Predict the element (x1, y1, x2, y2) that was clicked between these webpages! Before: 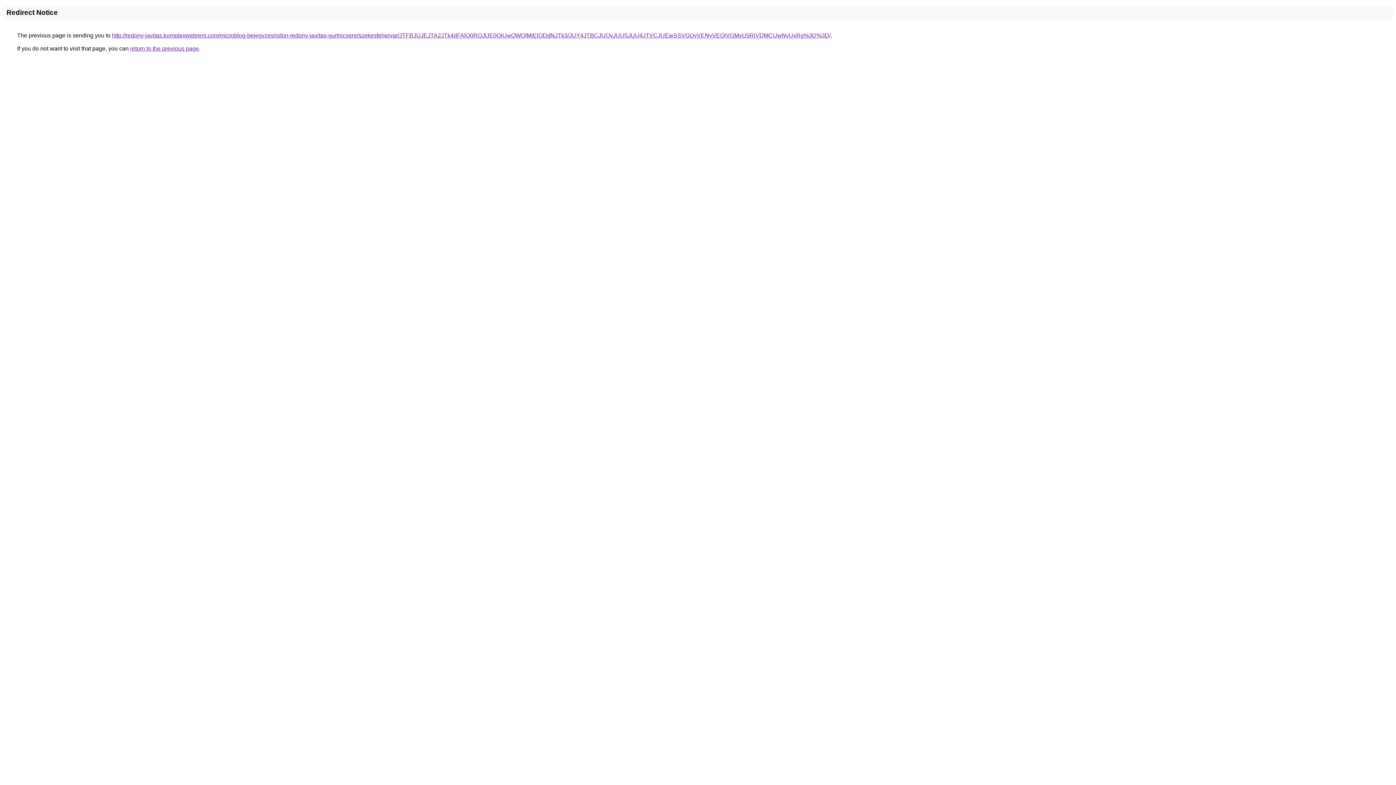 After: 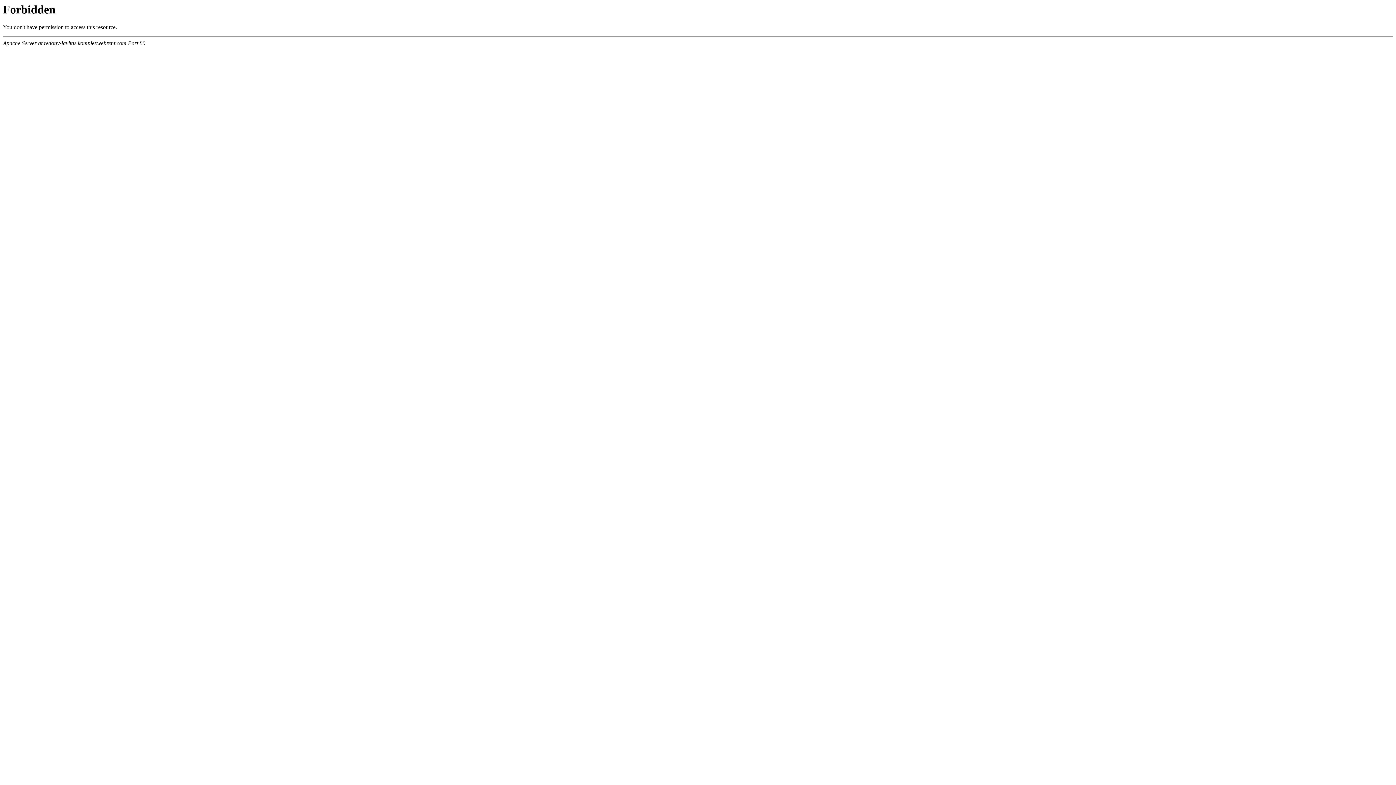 Action: bbox: (112, 32, 830, 38) label: http://redony-javitas.komplexwebrent.com/microblog-bejegyzes/odon-redony-javitas-gurtnicsere/szekesfehervar/JTFBJUJEJTA2JTk4dFAlQ0RQJUE0QiUwQWQlMjElODdNJTk3/JUY4JTBCJUQyJUU5JUU4JTVCJUEwSSVGQyVENyVEQiVGMyU5RiVDMCUwNyUxRg%3D%3D/